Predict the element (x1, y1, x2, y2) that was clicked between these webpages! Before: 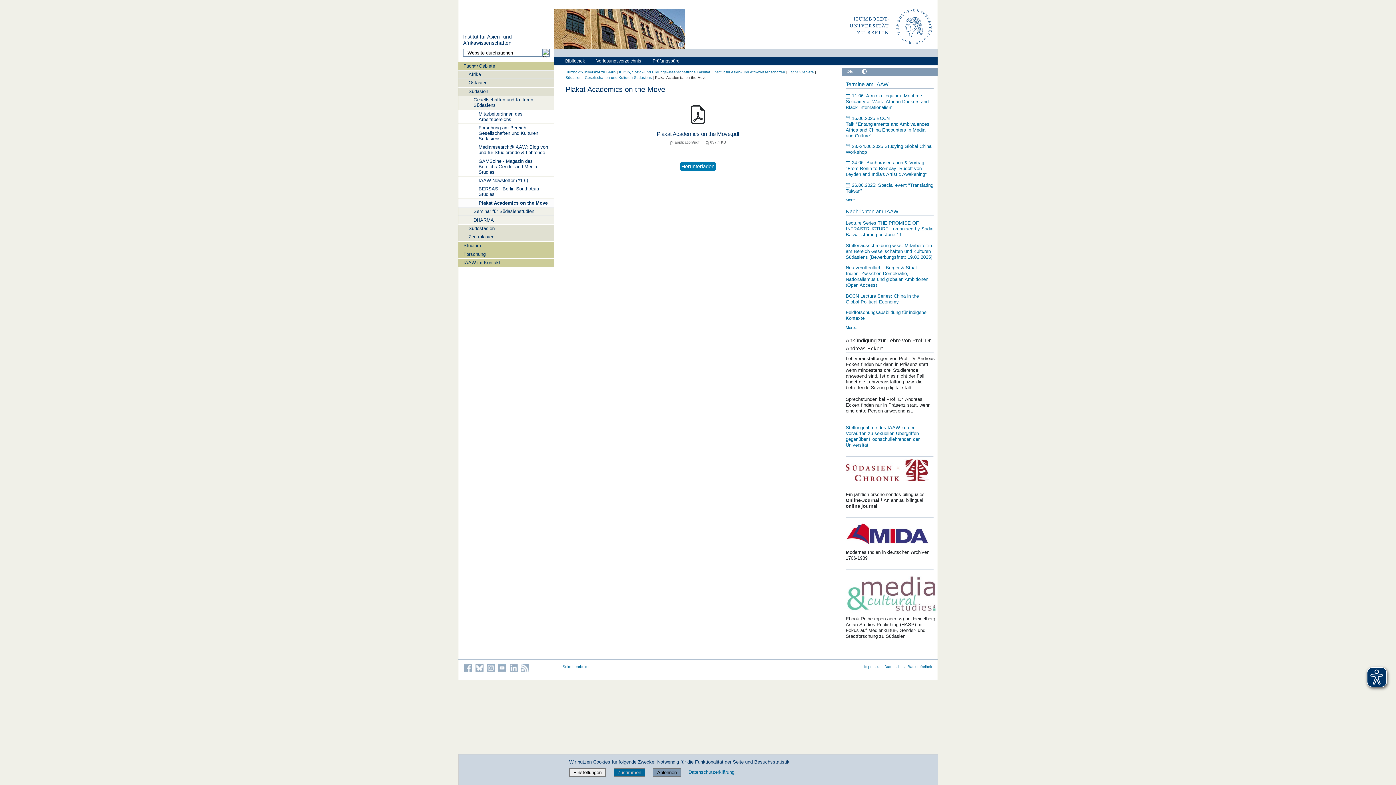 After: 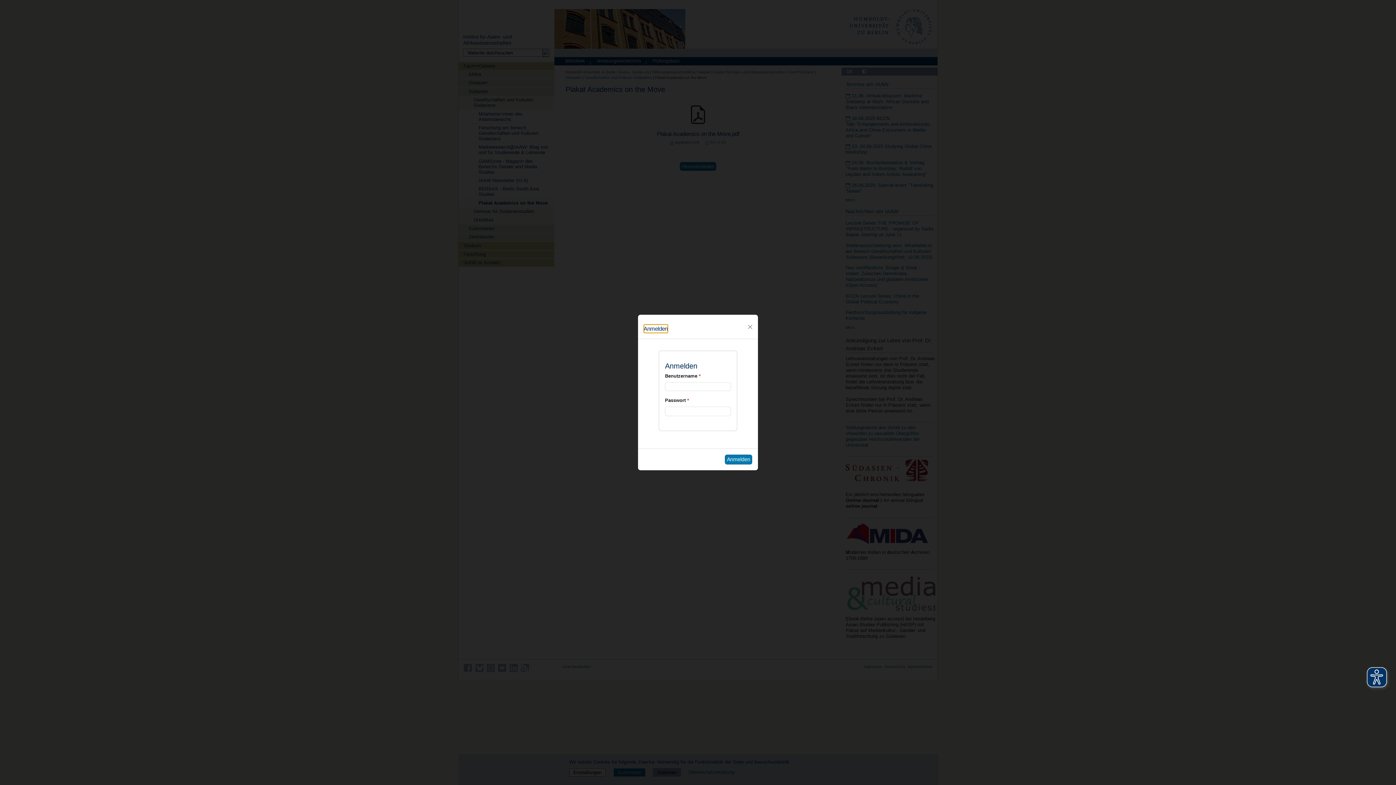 Action: label: Seite bearbeiten bbox: (562, 665, 590, 669)